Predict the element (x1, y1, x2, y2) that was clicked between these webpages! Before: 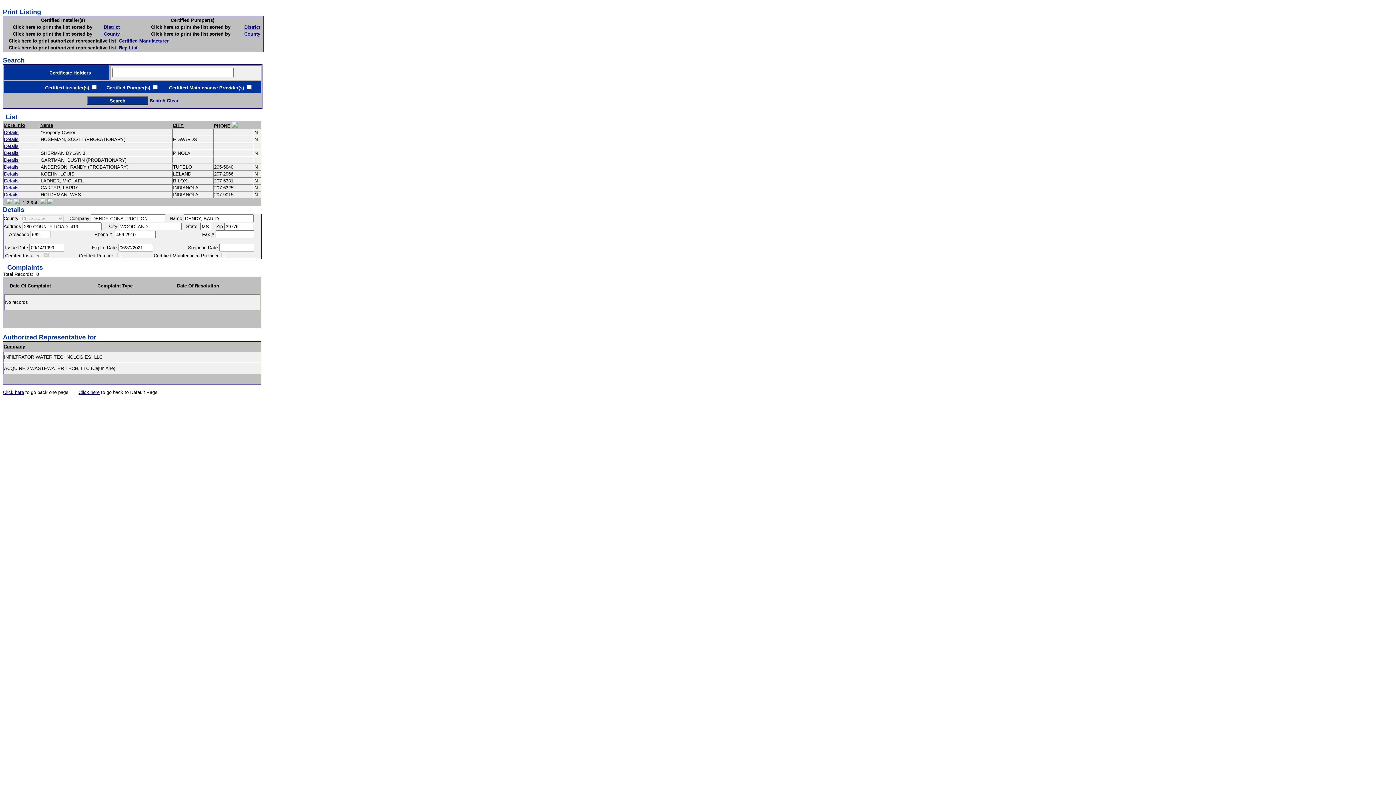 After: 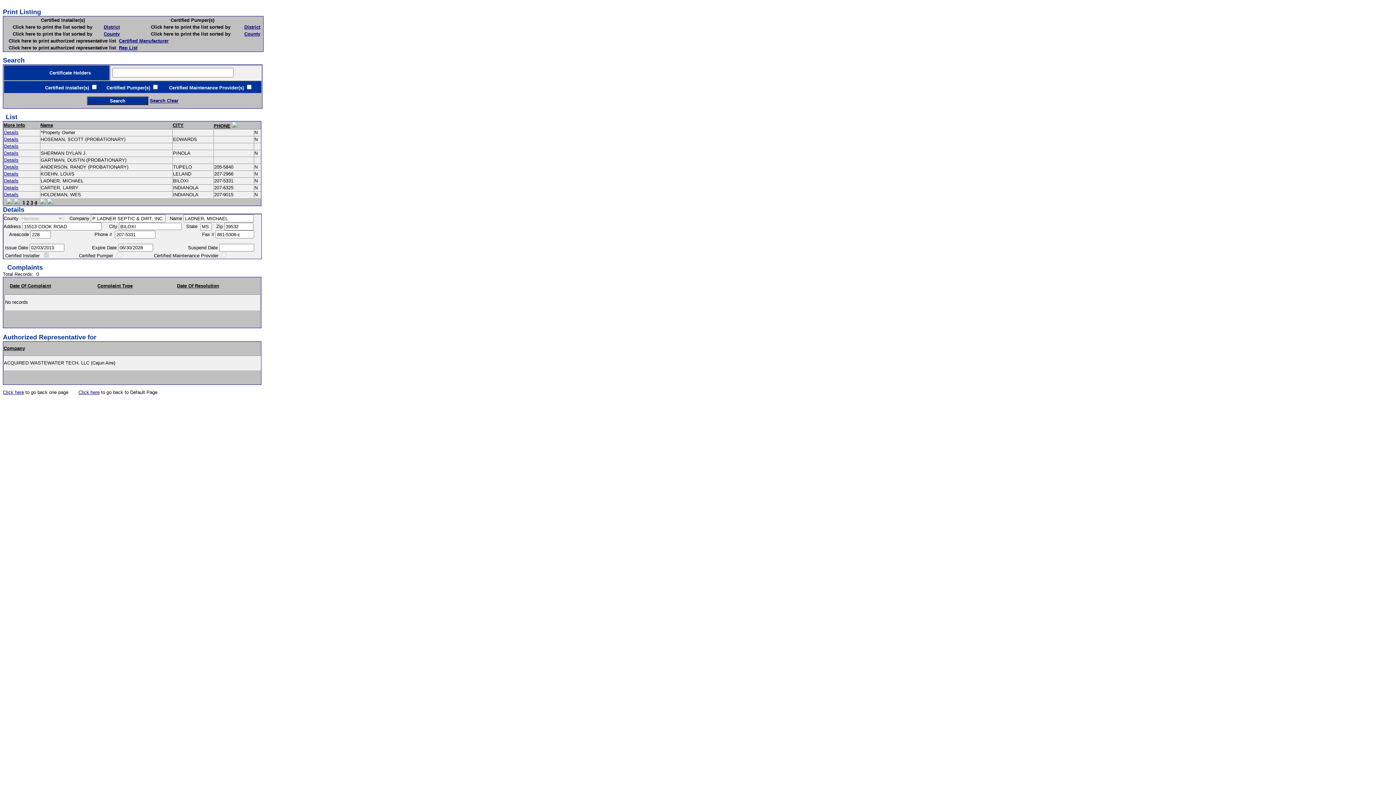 Action: bbox: (4, 178, 18, 183) label: Details